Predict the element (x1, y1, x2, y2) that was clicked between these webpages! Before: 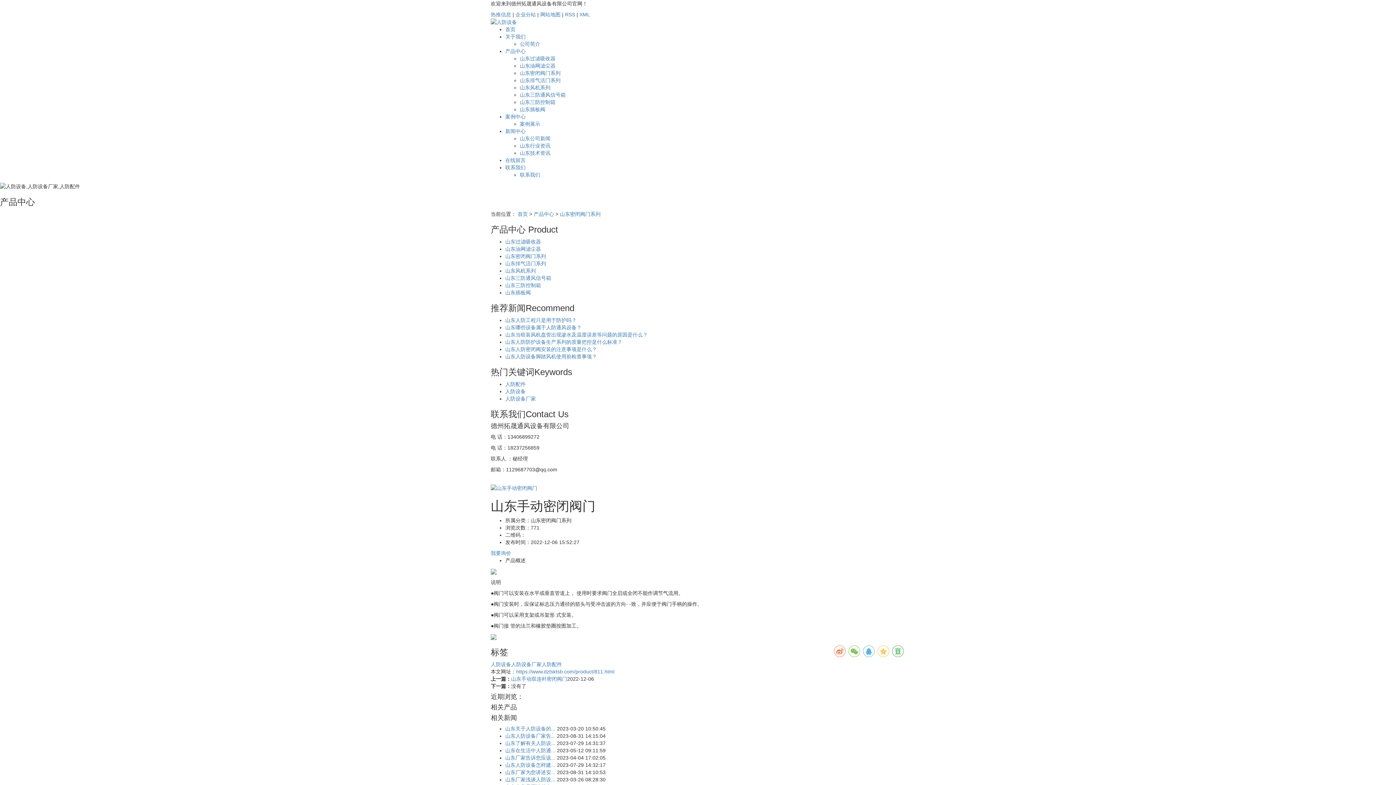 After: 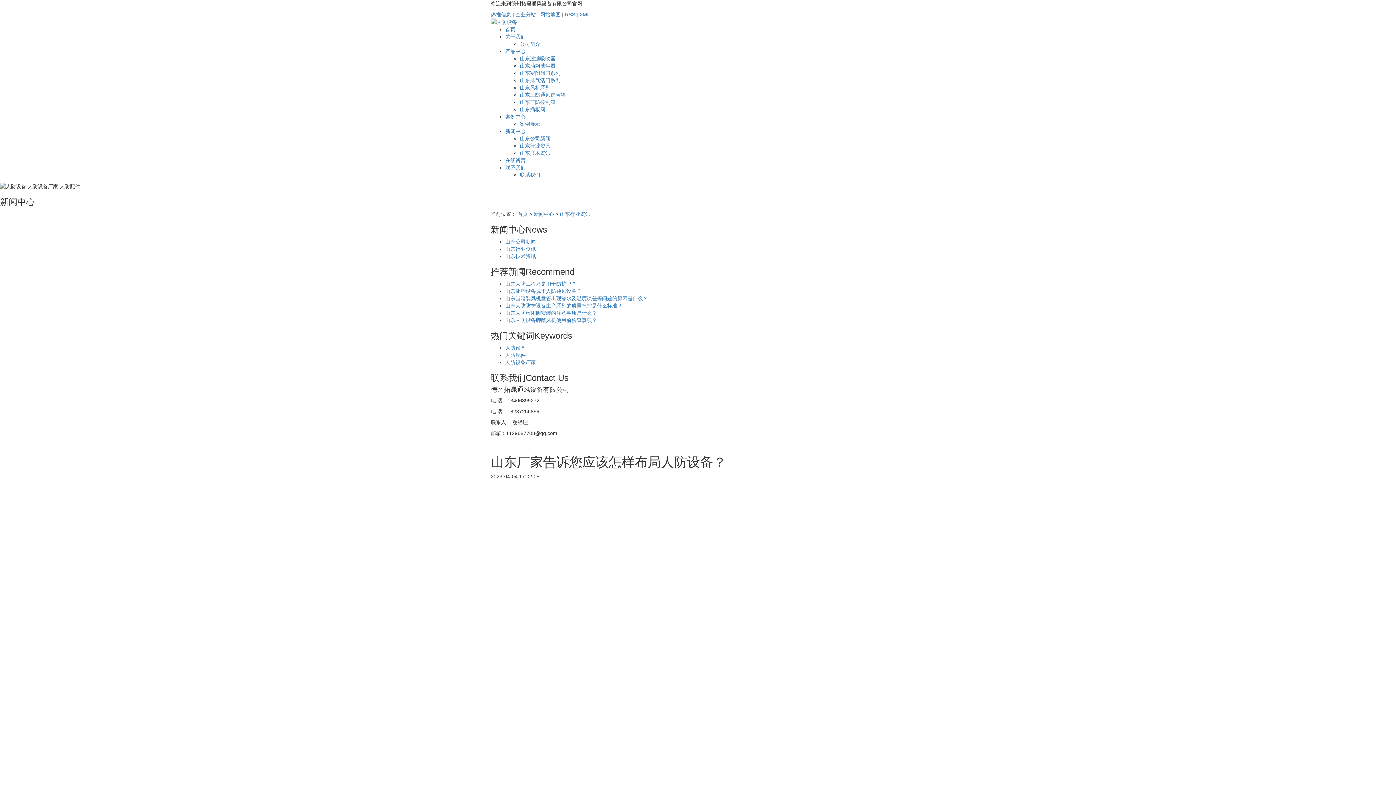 Action: label: 山东厂家告诉您应该... bbox: (505, 755, 555, 761)